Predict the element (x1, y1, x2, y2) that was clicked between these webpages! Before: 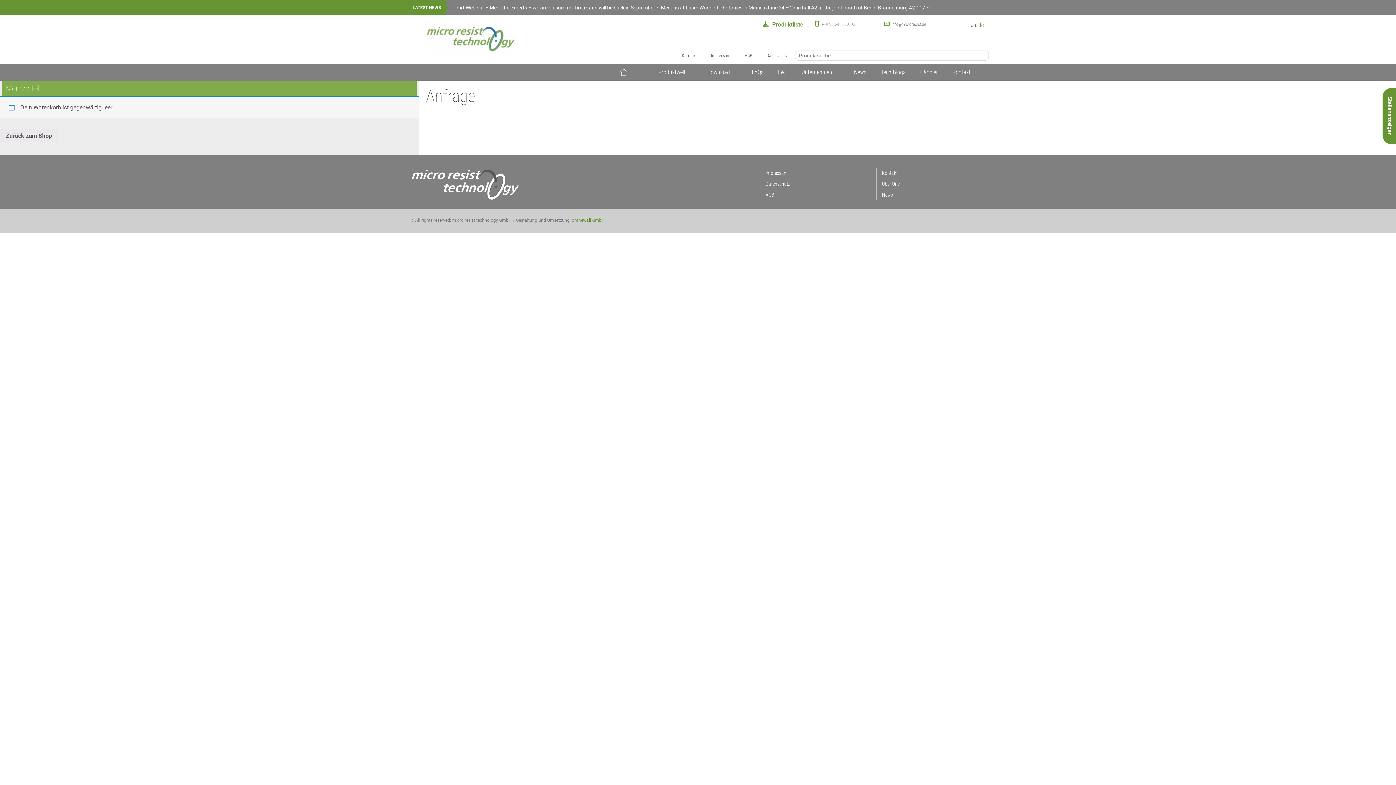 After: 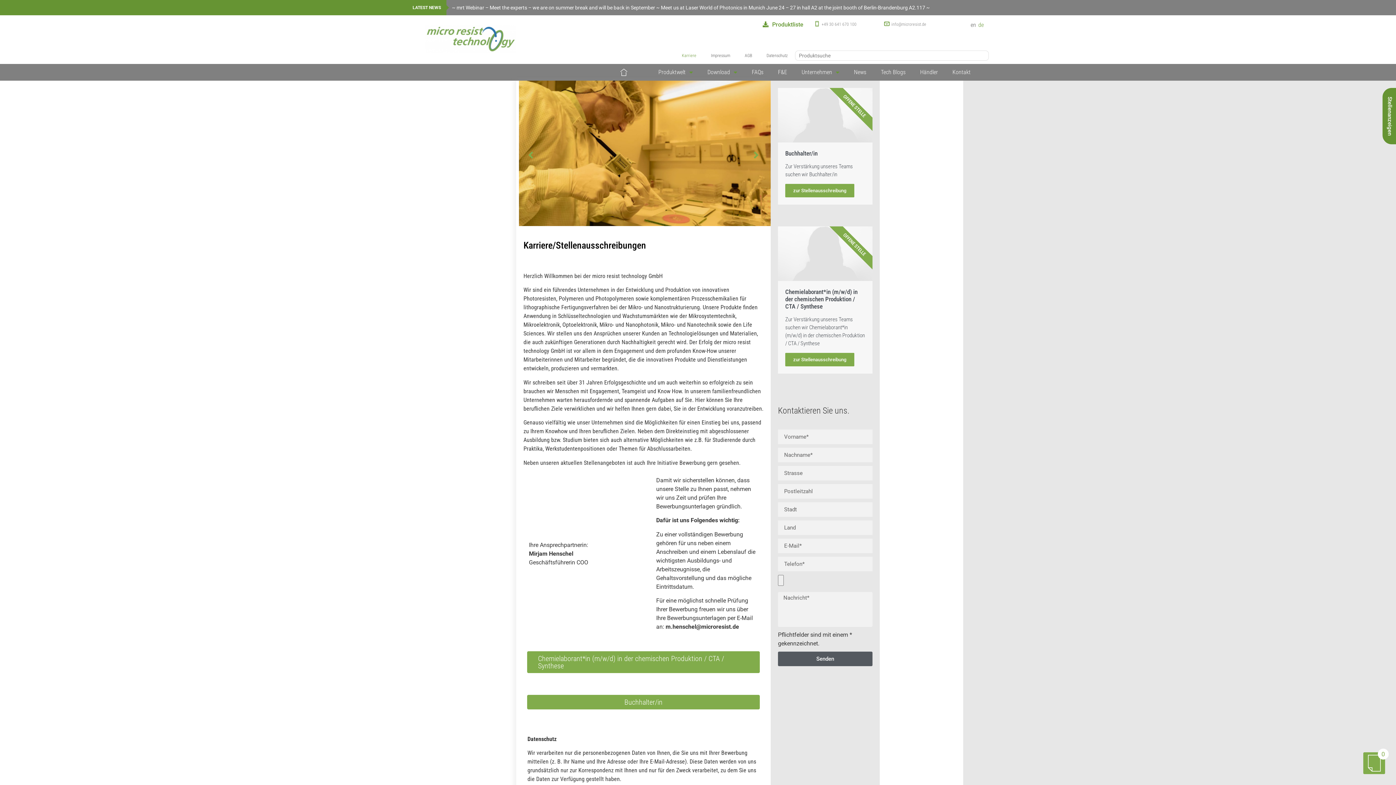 Action: label: Karriere bbox: (674, 47, 703, 64)